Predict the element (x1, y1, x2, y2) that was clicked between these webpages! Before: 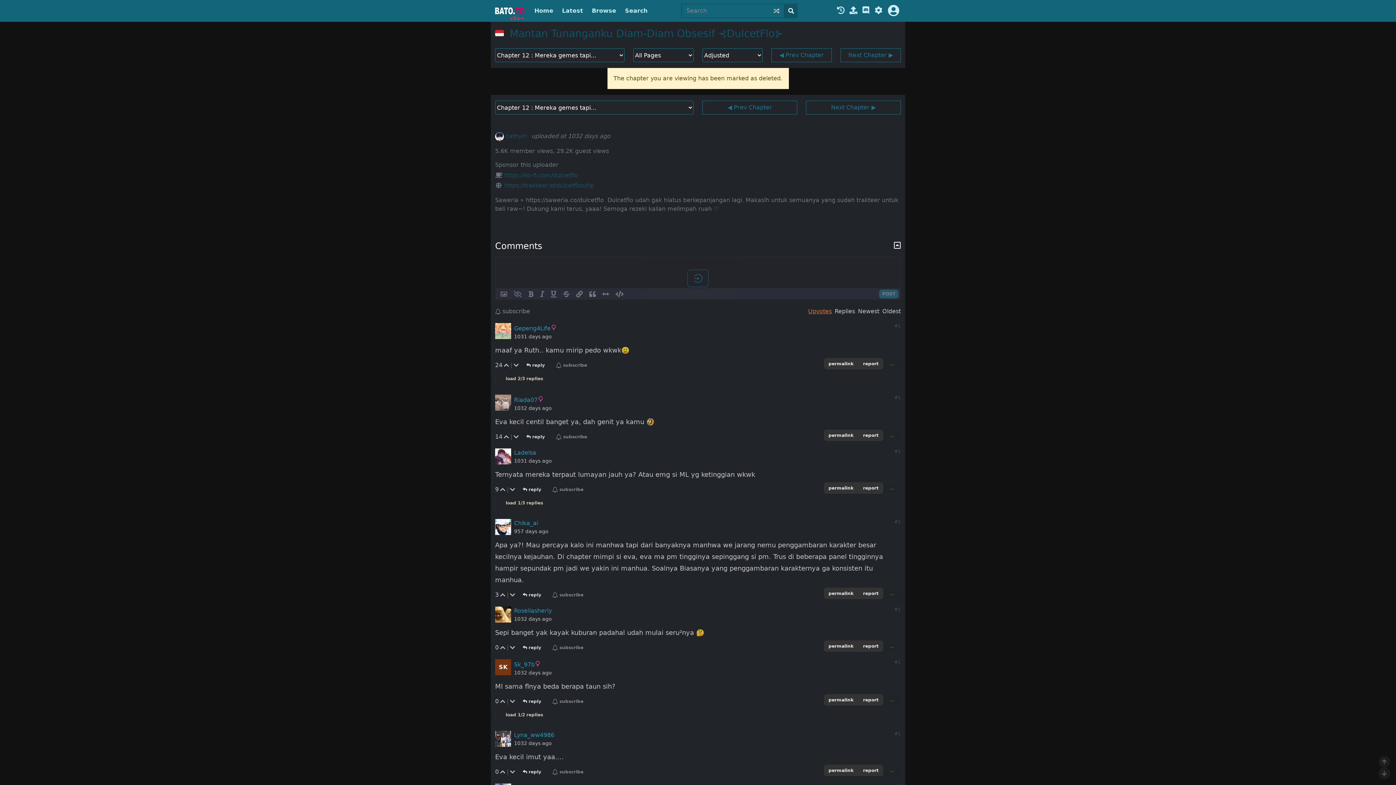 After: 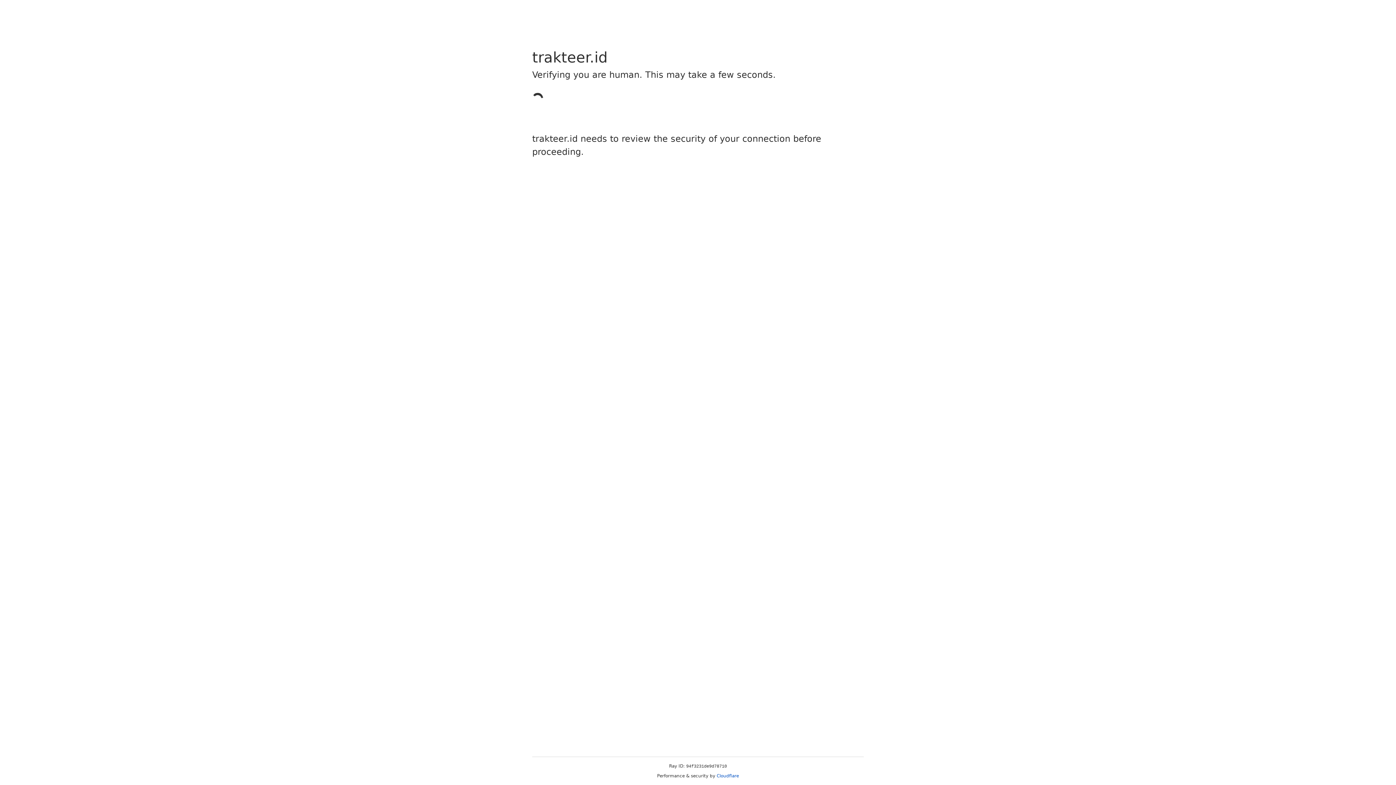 Action: bbox: (504, 182, 594, 188) label: https://trakteer.id/dulcetfloo/tip